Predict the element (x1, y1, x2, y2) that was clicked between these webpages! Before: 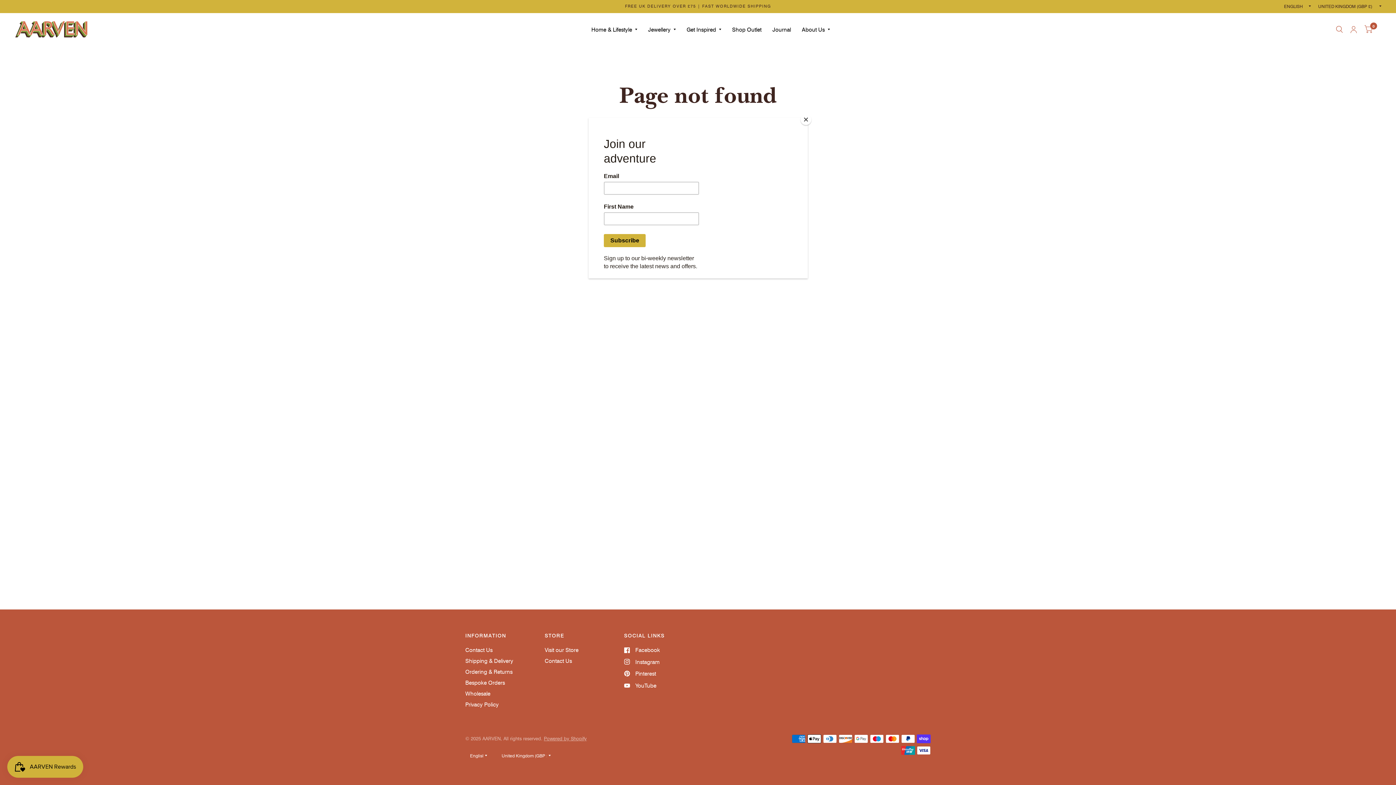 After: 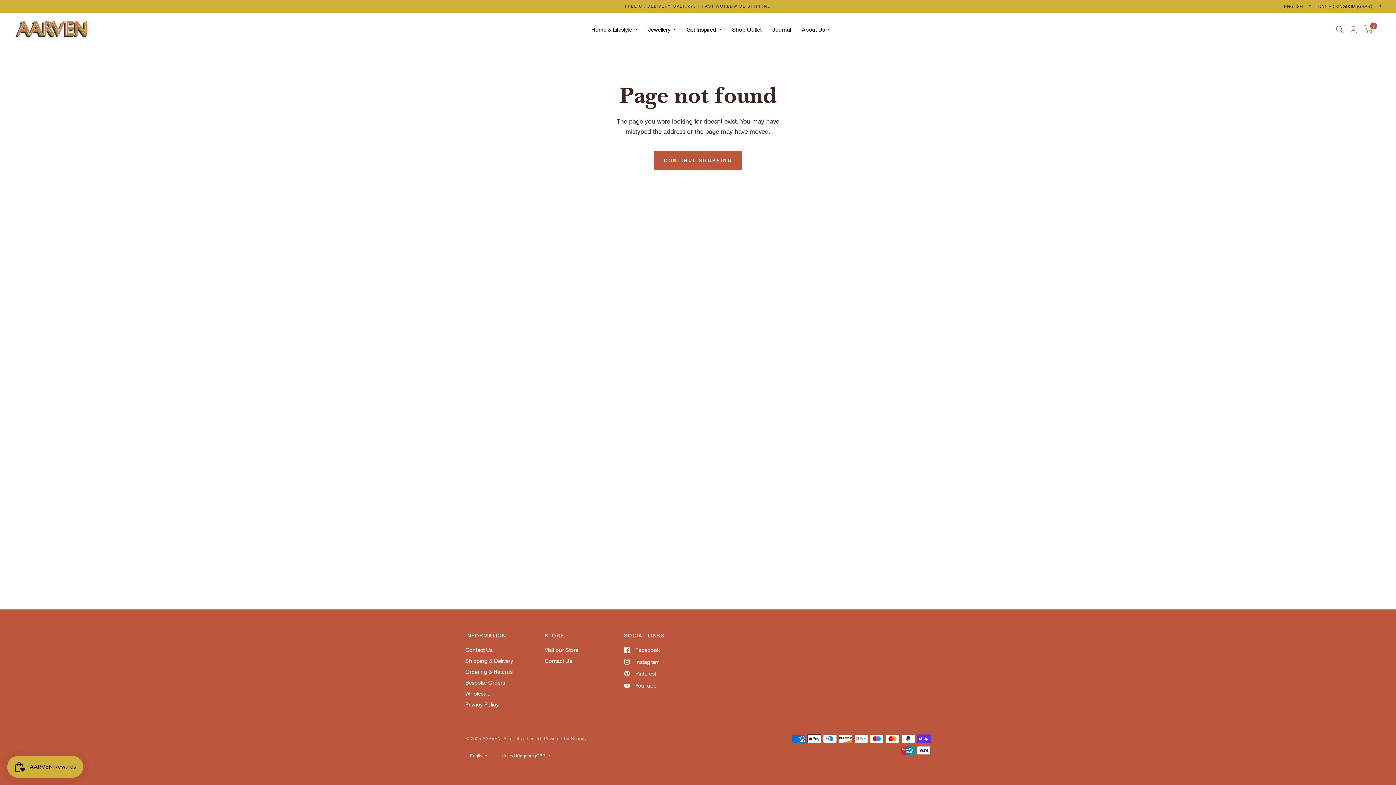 Action: label: Close bbox: (800, 114, 811, 125)